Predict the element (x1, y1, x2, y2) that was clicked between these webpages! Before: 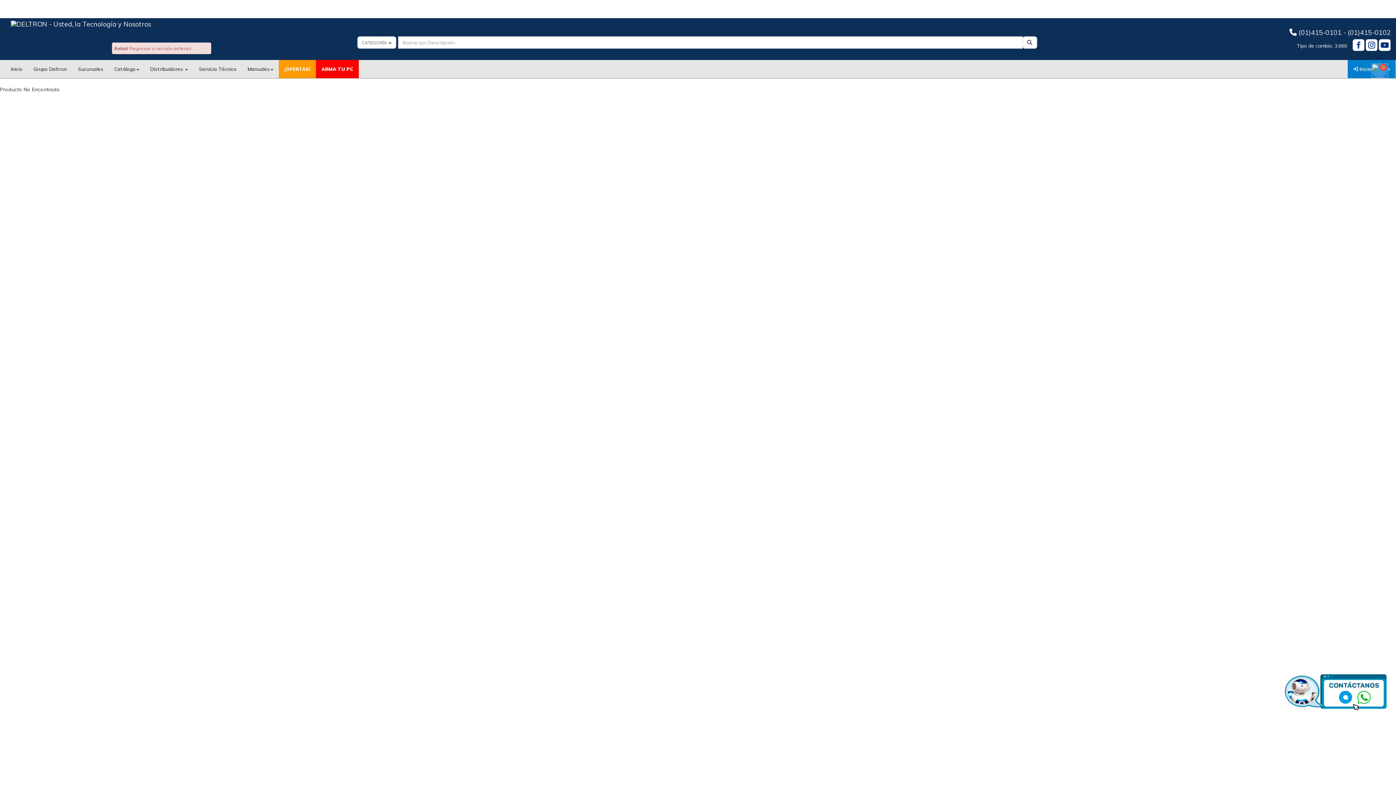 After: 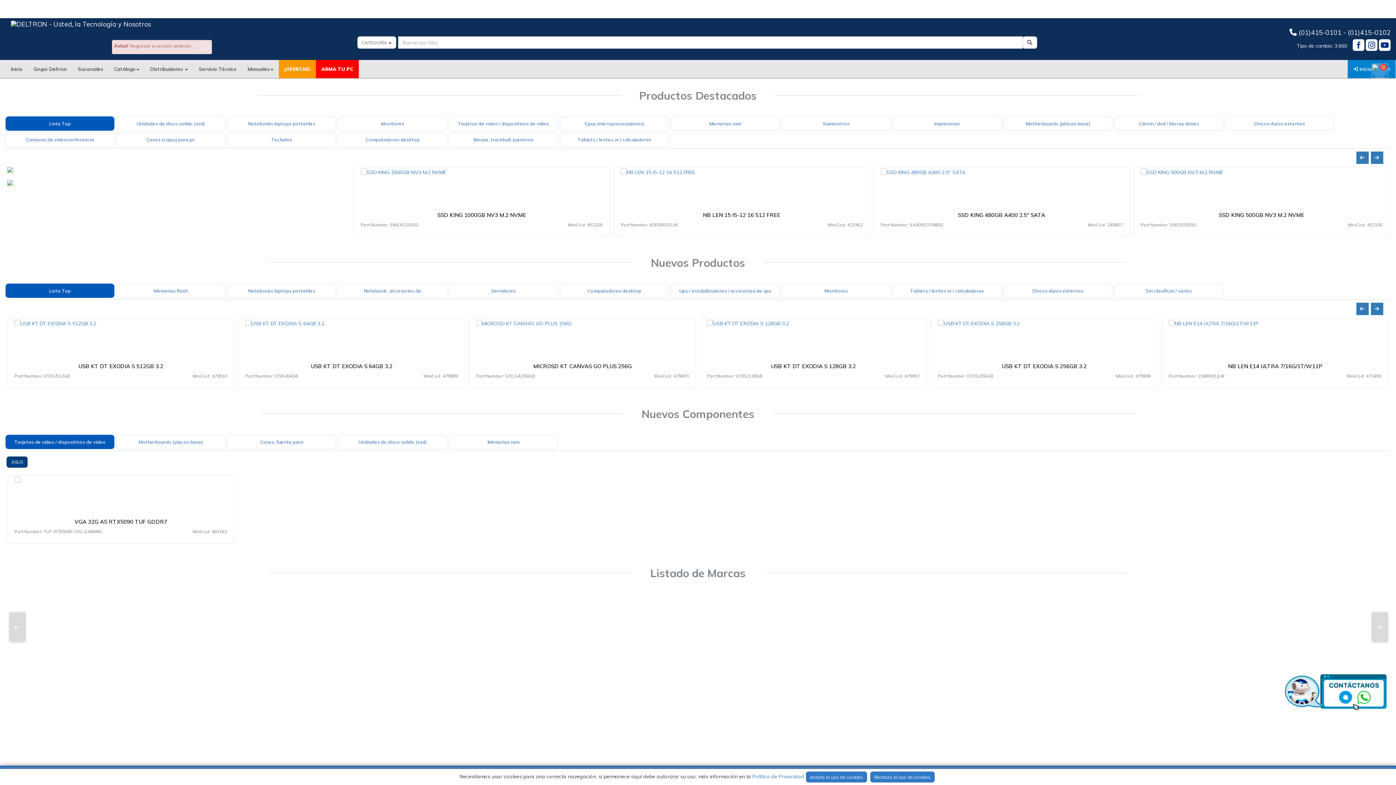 Action: bbox: (5, 60, 28, 78) label: Inicio